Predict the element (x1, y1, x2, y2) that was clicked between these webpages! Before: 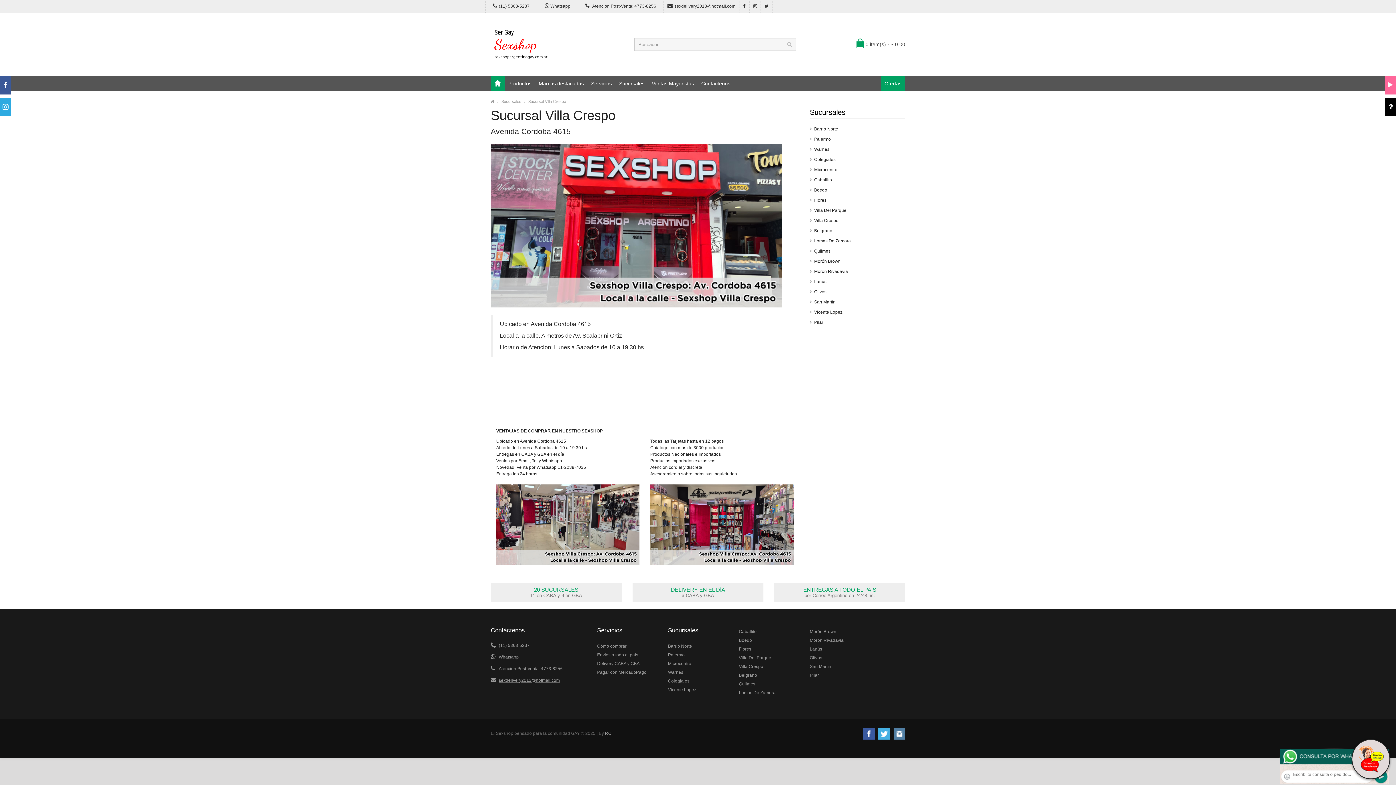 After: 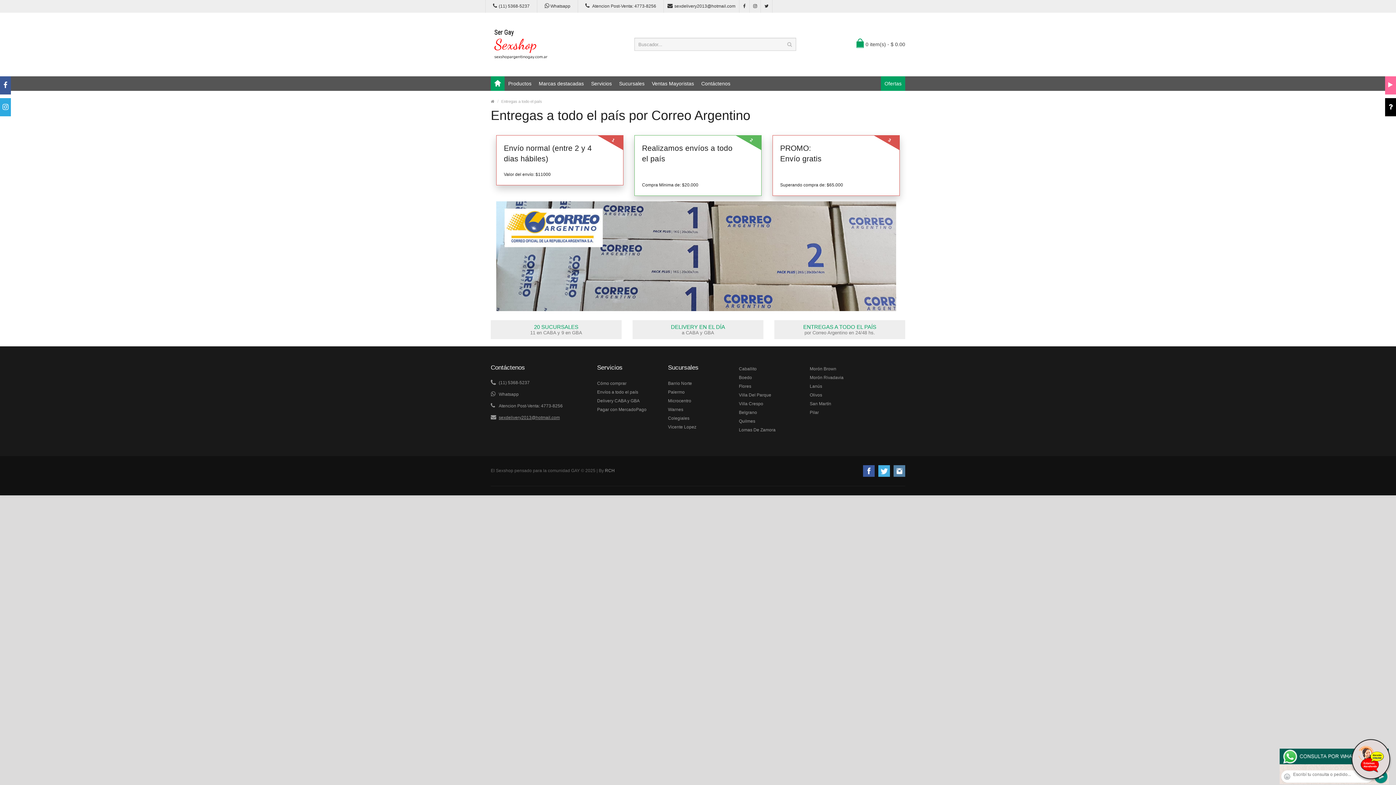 Action: label: Envíos a todo el país bbox: (597, 651, 657, 659)